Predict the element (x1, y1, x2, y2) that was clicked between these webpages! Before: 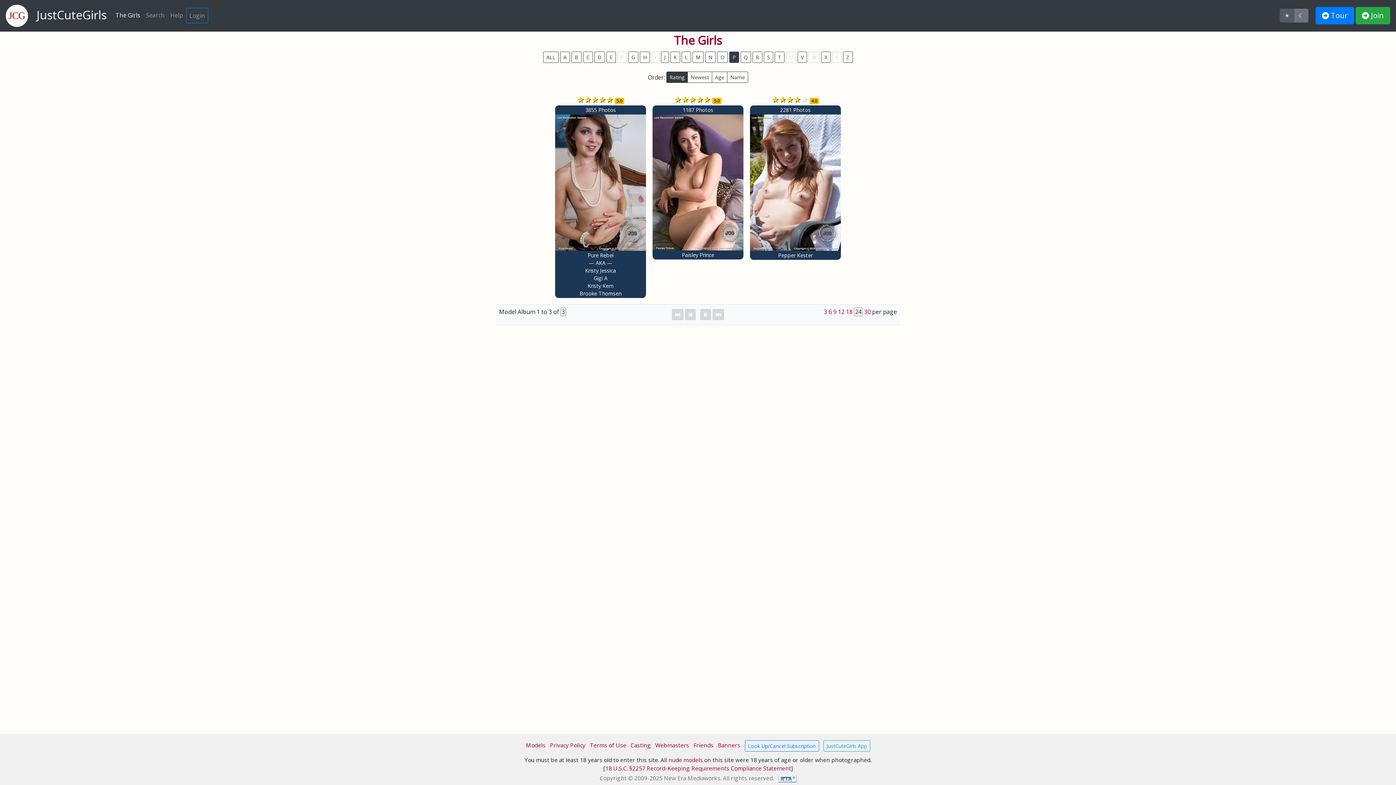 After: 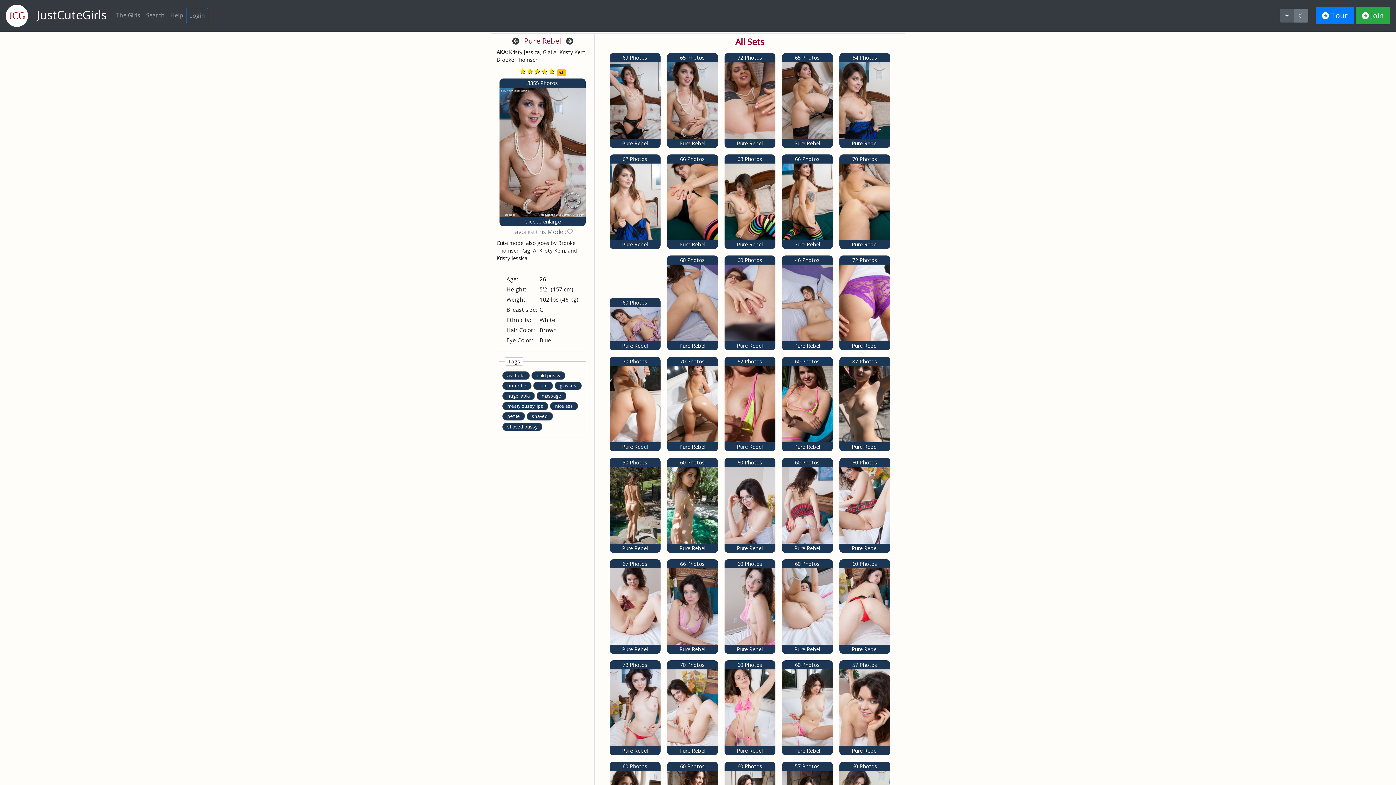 Action: bbox: (555, 178, 646, 186)